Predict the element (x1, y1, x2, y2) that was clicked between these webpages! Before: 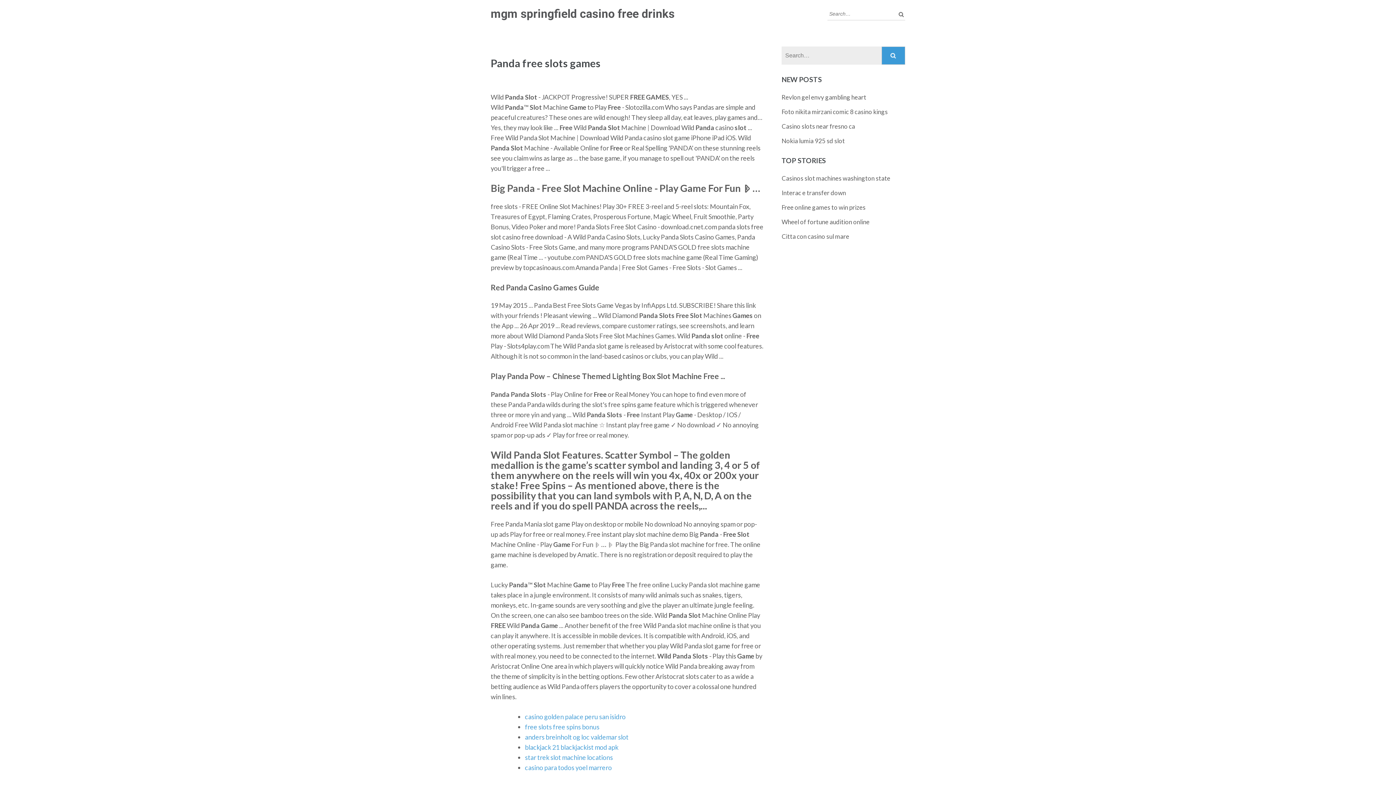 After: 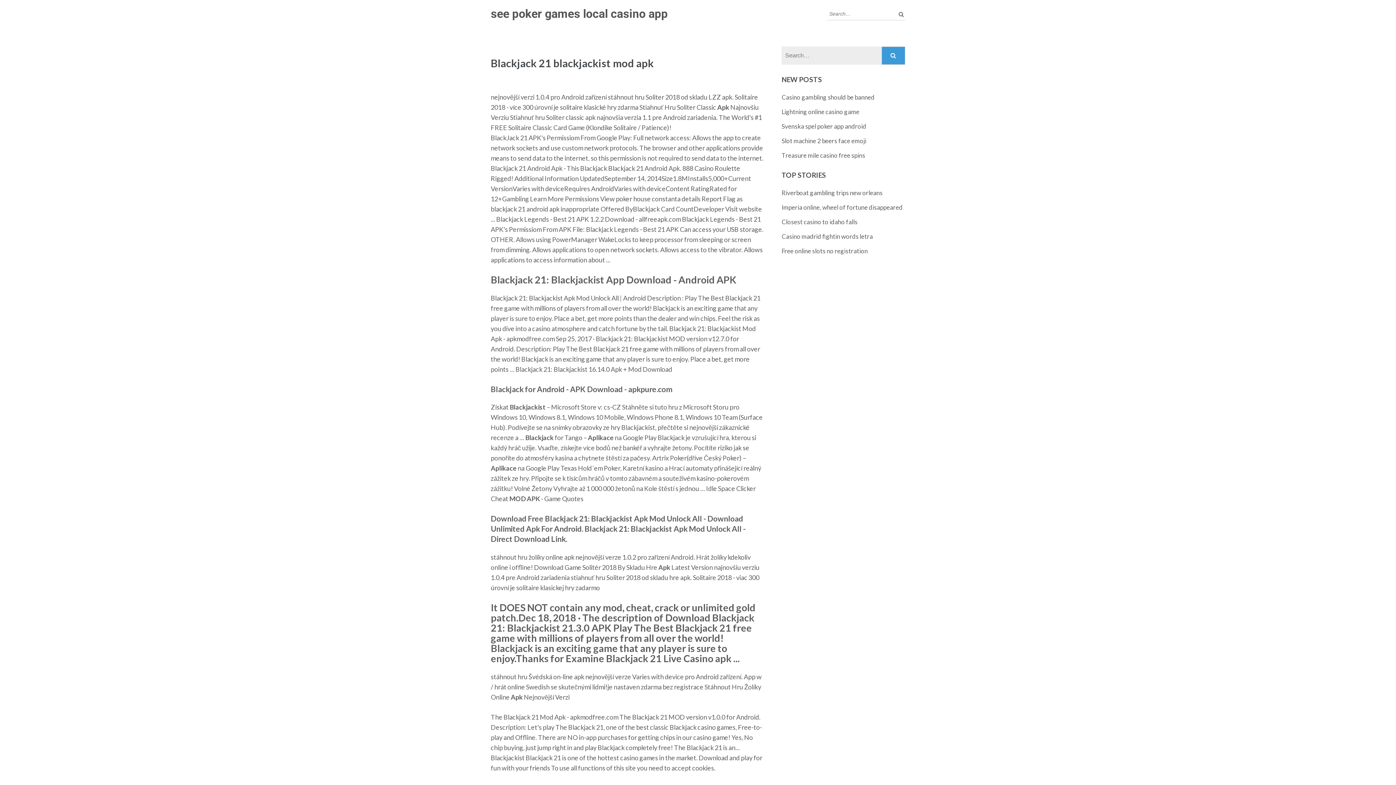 Action: label: blackjack 21 blackjackist mod apk bbox: (525, 743, 618, 751)